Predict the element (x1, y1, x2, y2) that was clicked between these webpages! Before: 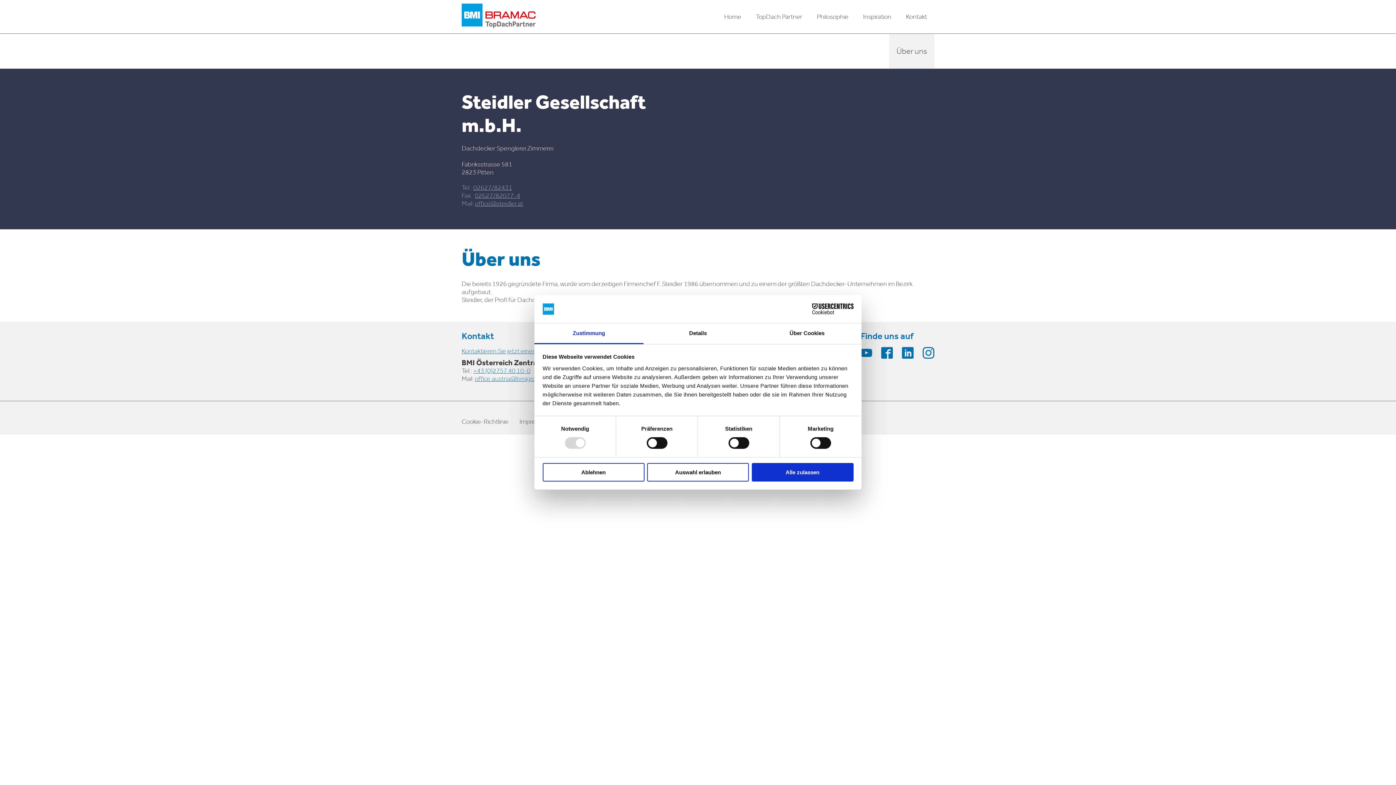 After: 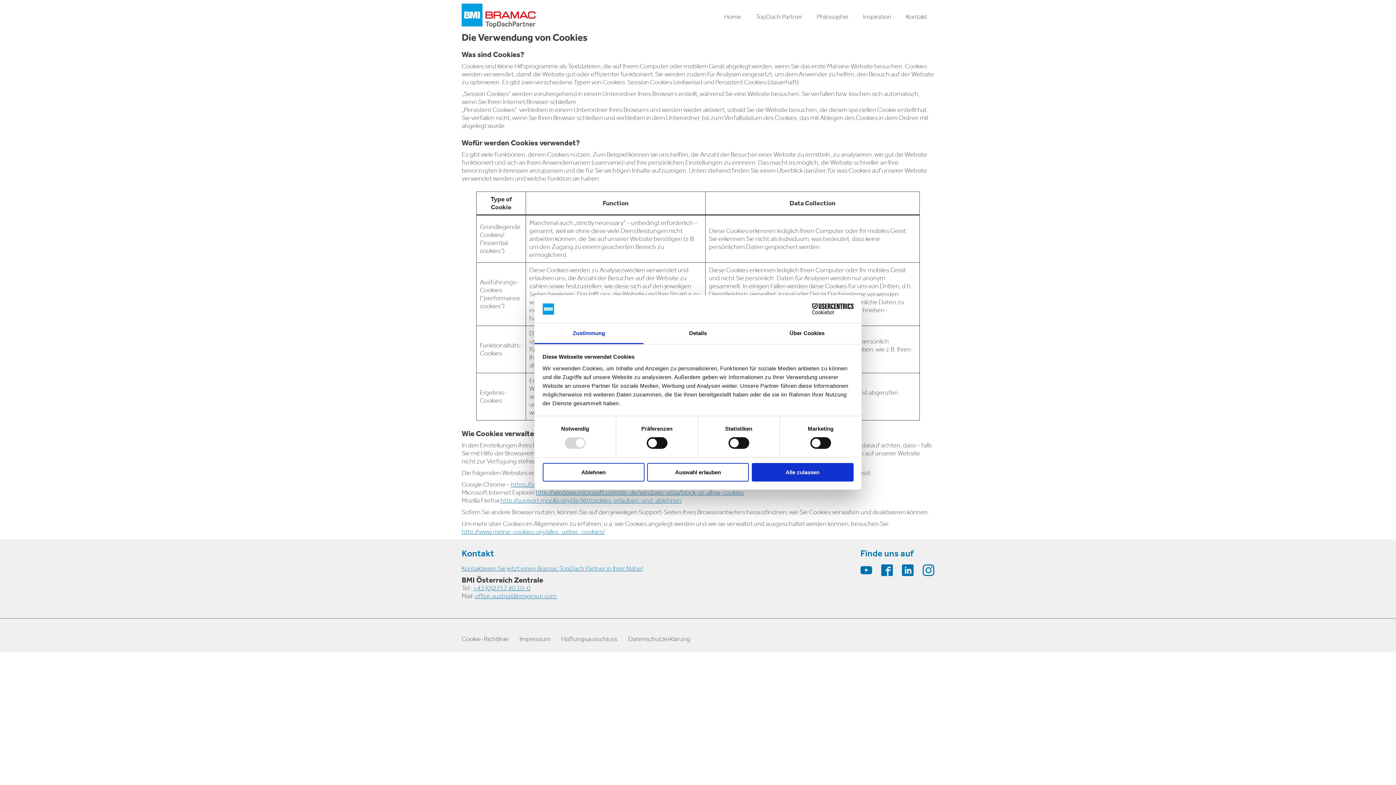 Action: bbox: (461, 417, 508, 425) label: Cookie-Richtlinie